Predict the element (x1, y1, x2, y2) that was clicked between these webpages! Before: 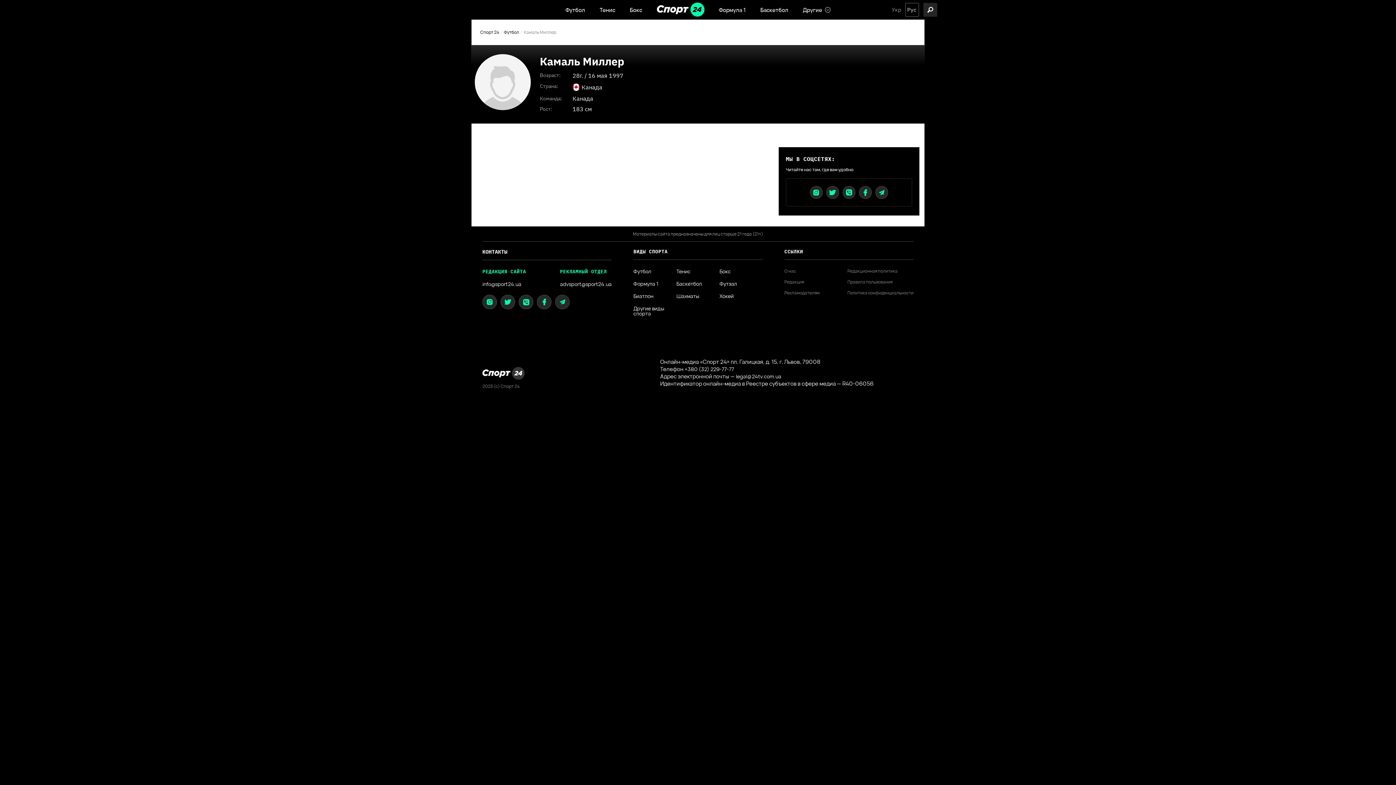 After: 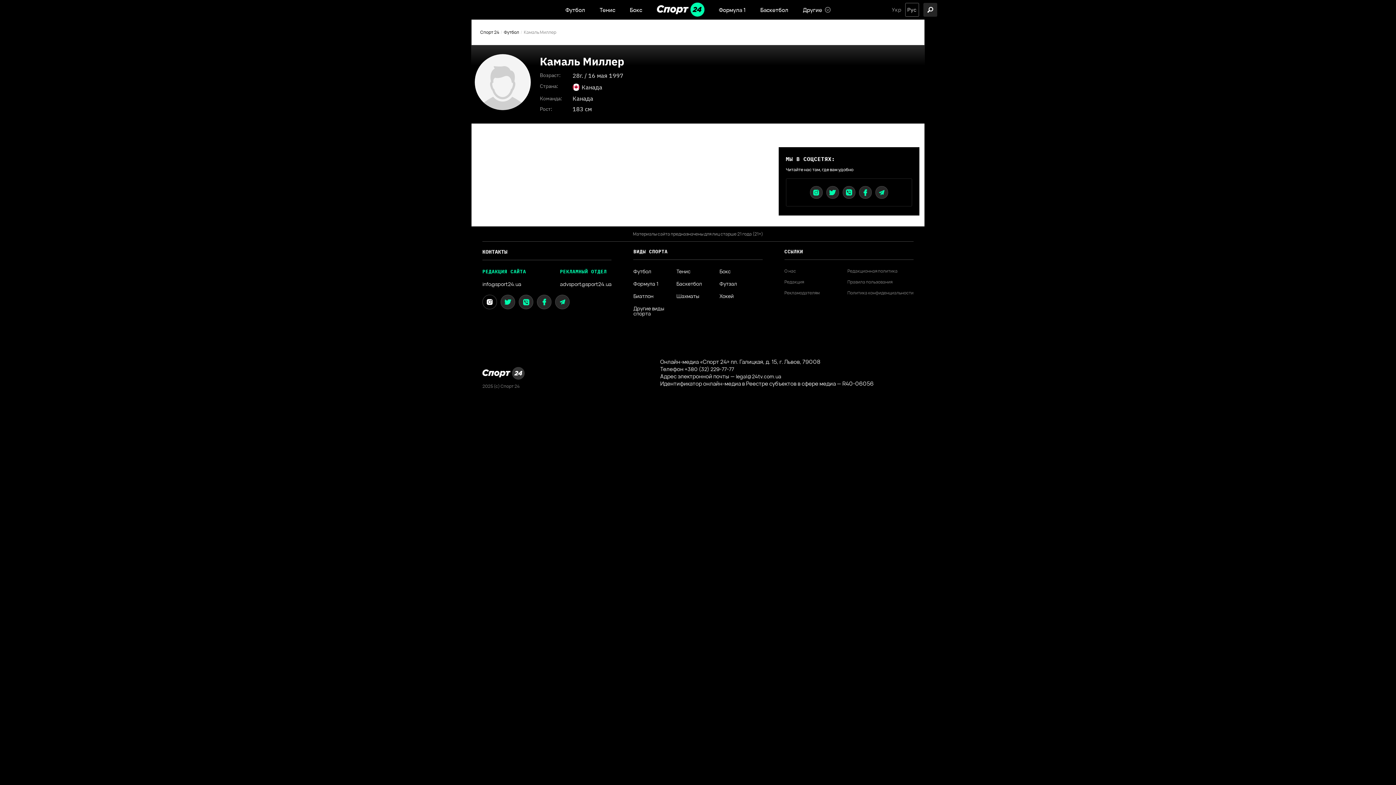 Action: bbox: (482, 294, 497, 309)